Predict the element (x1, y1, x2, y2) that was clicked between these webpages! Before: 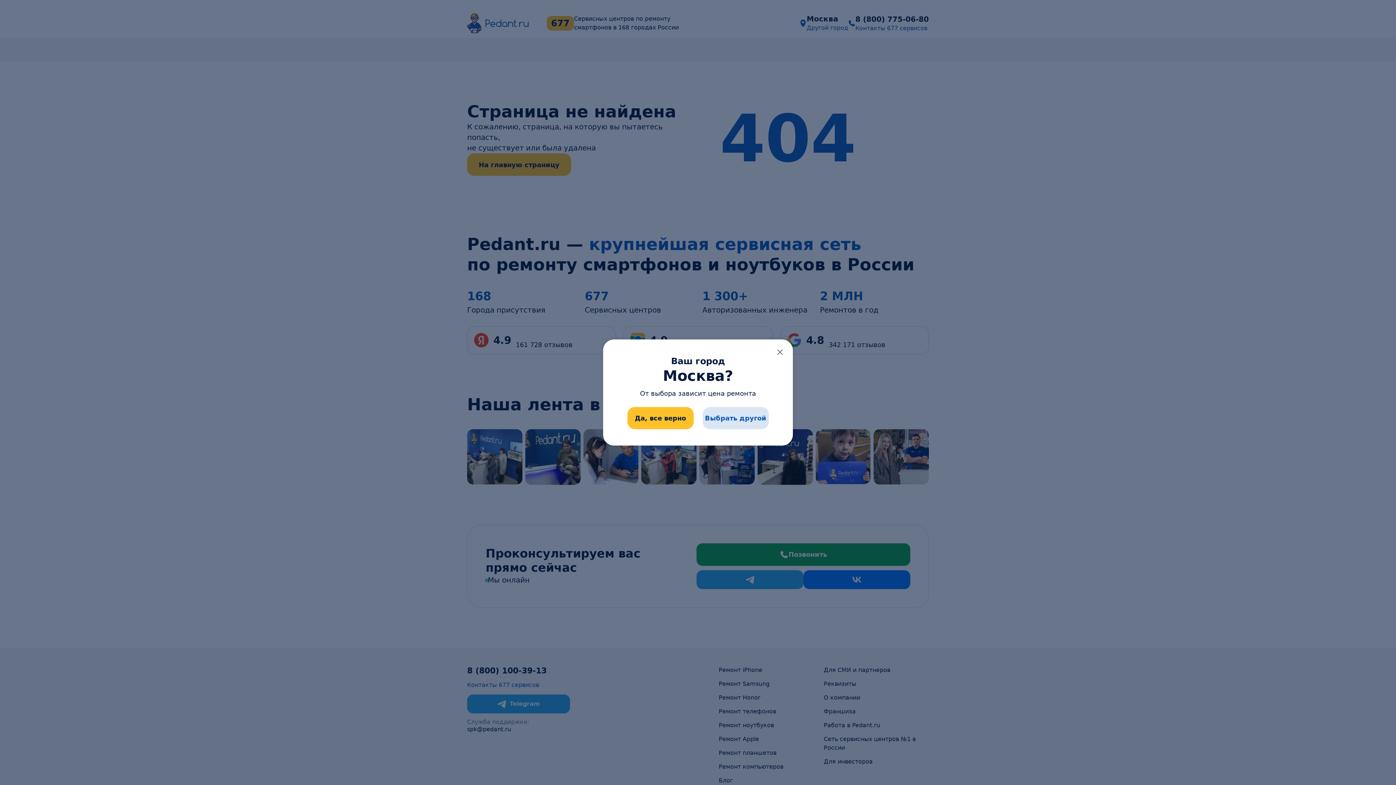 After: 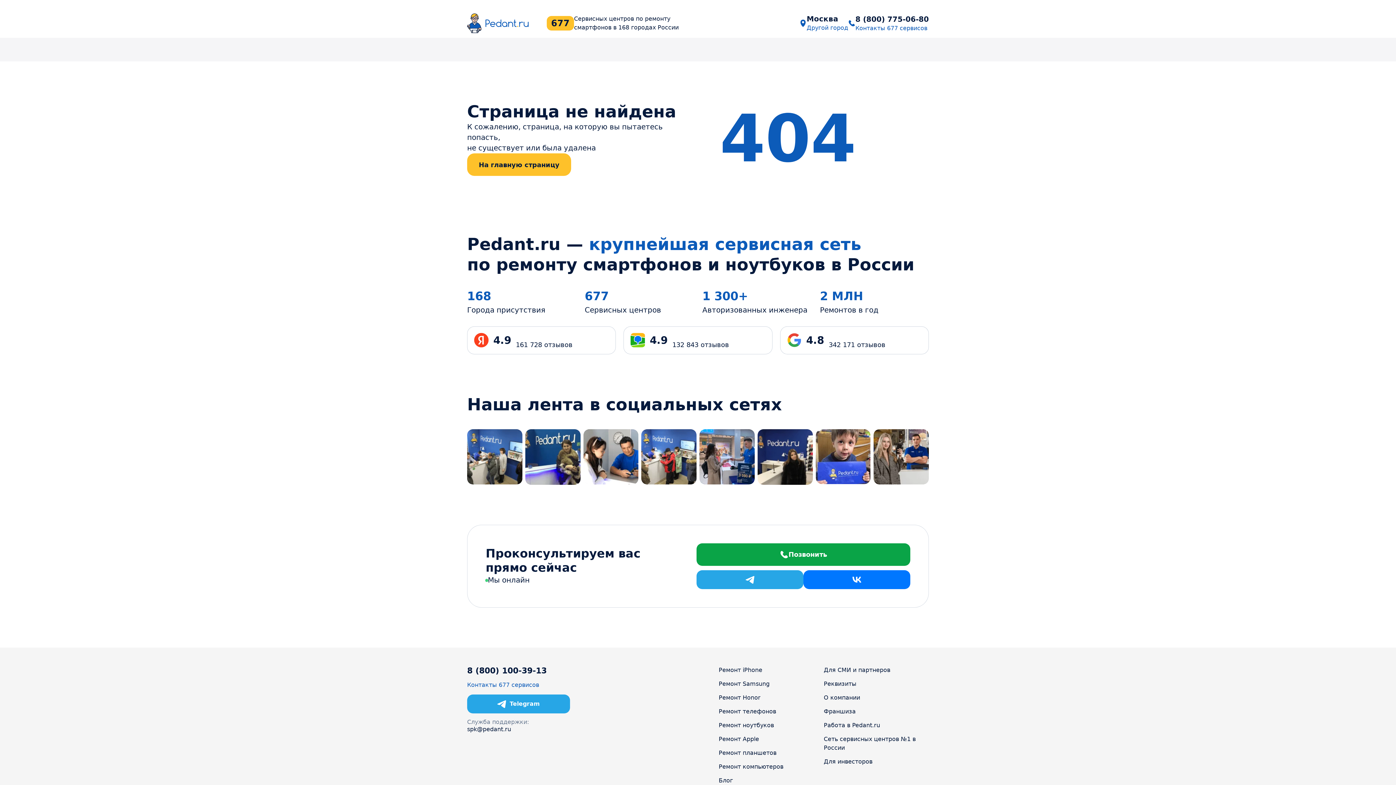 Action: label: Да, все верно bbox: (627, 407, 693, 429)